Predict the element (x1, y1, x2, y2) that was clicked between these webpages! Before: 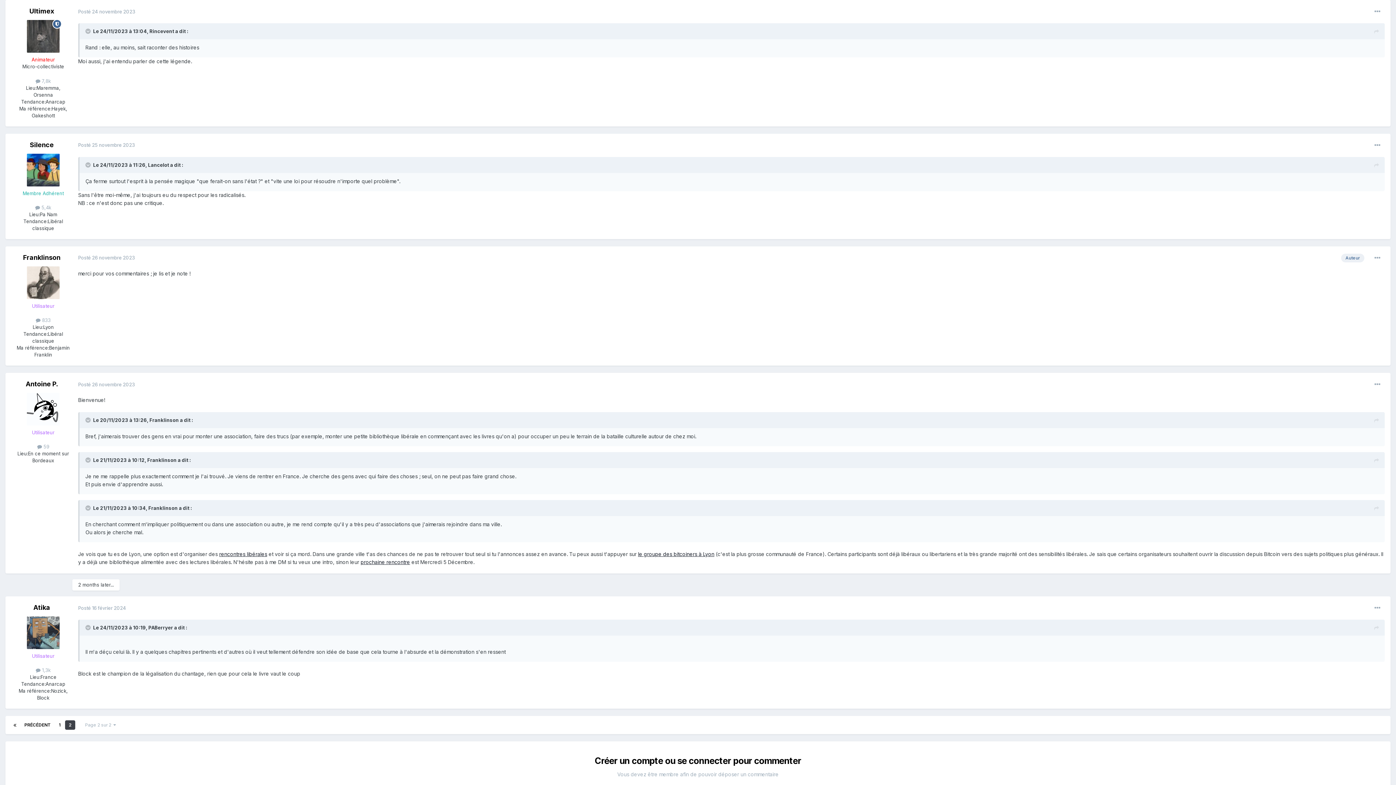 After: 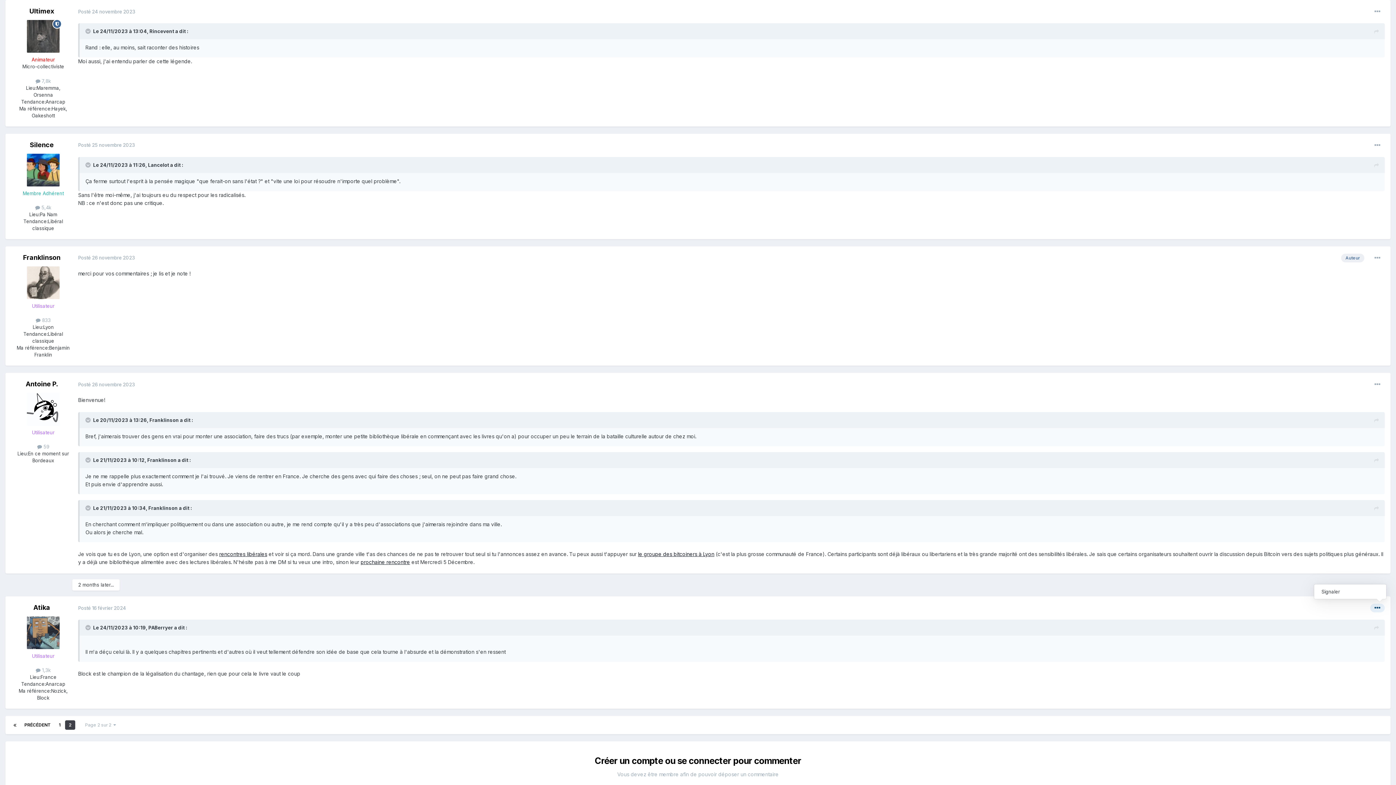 Action: bbox: (1370, 604, 1385, 612)